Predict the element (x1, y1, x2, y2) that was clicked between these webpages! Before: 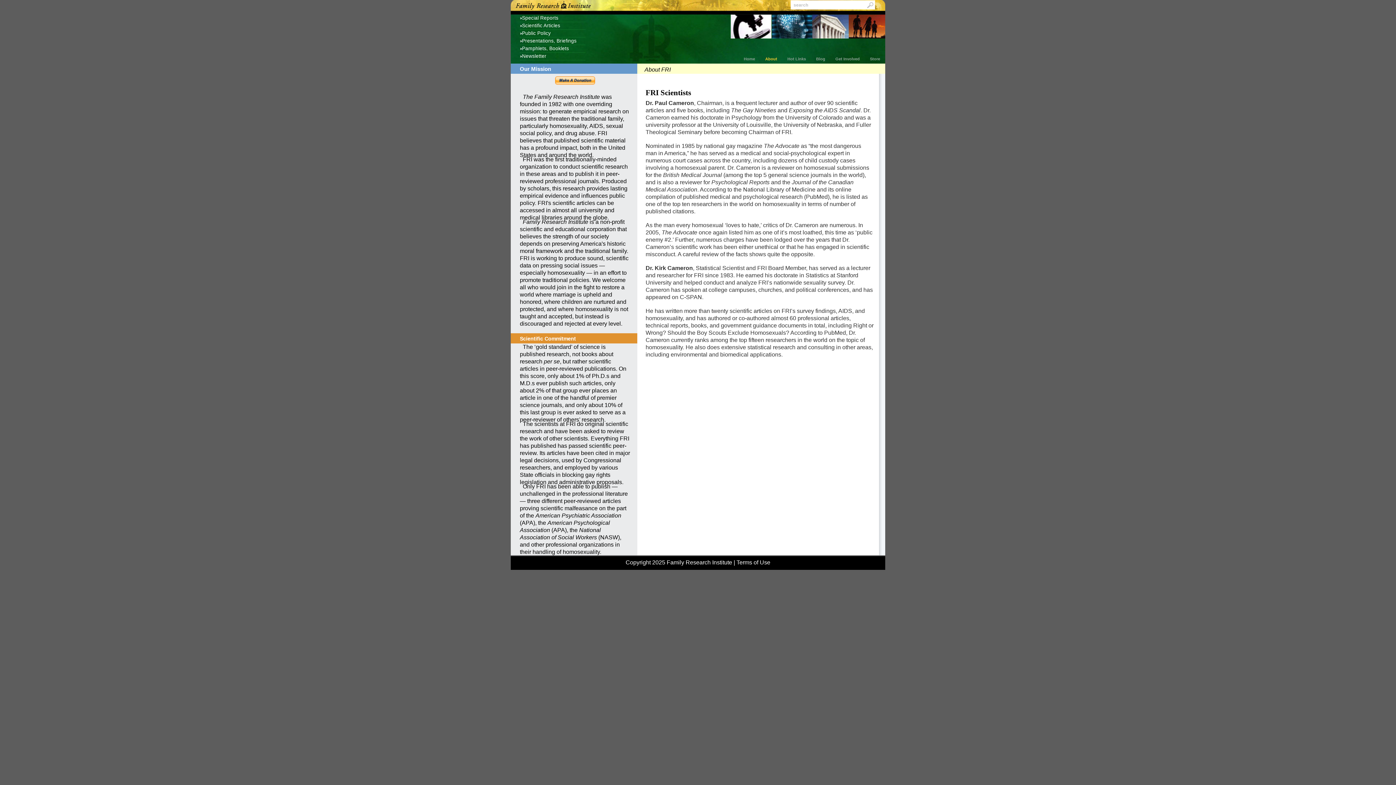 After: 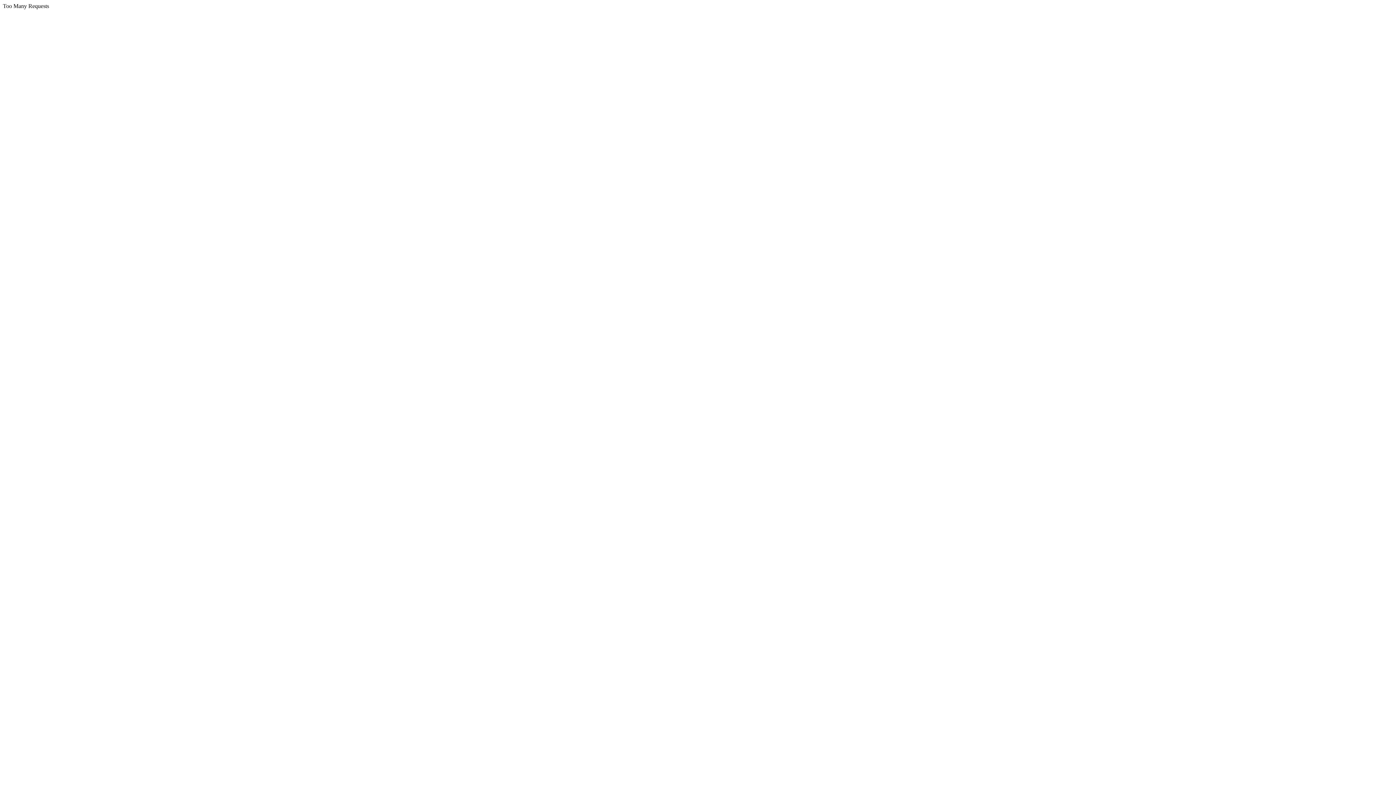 Action: bbox: (555, 79, 595, 85)